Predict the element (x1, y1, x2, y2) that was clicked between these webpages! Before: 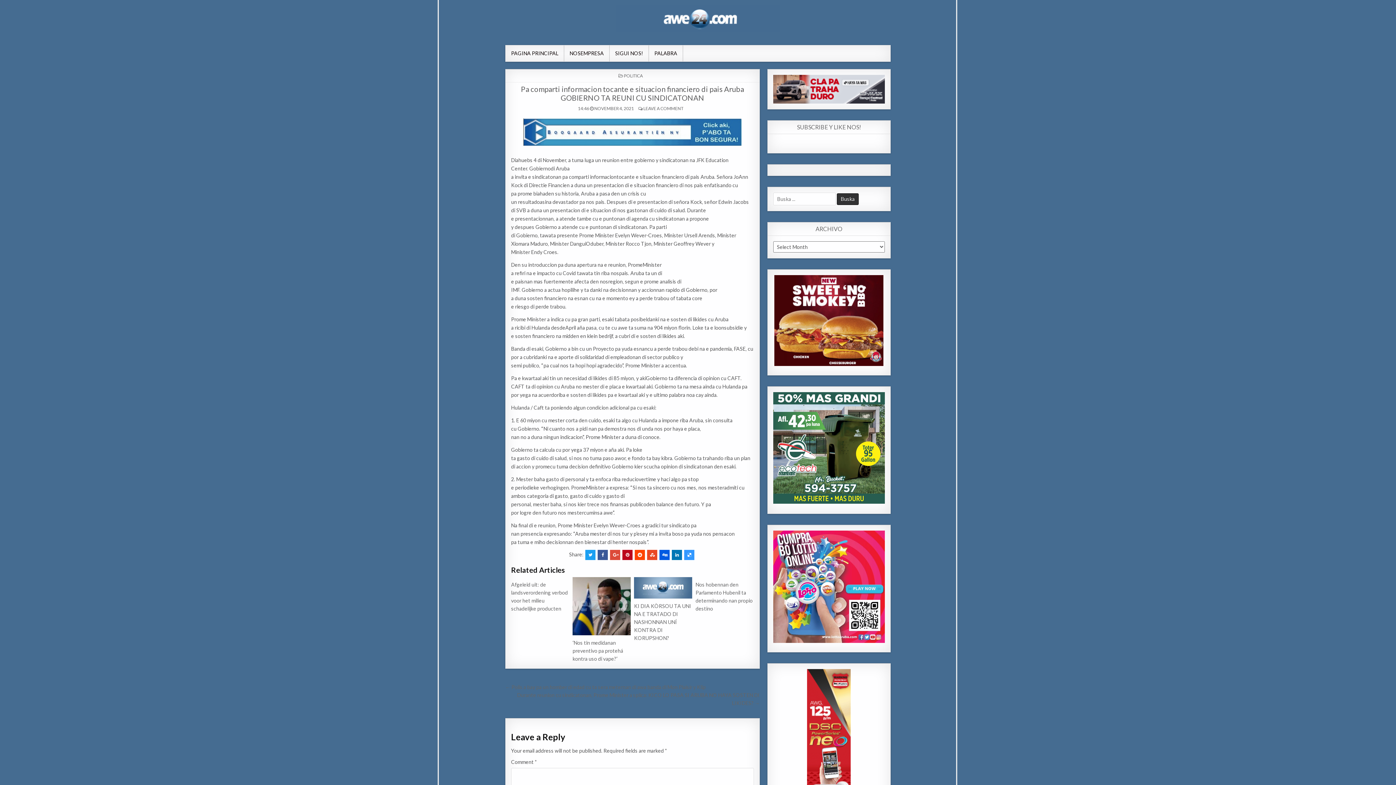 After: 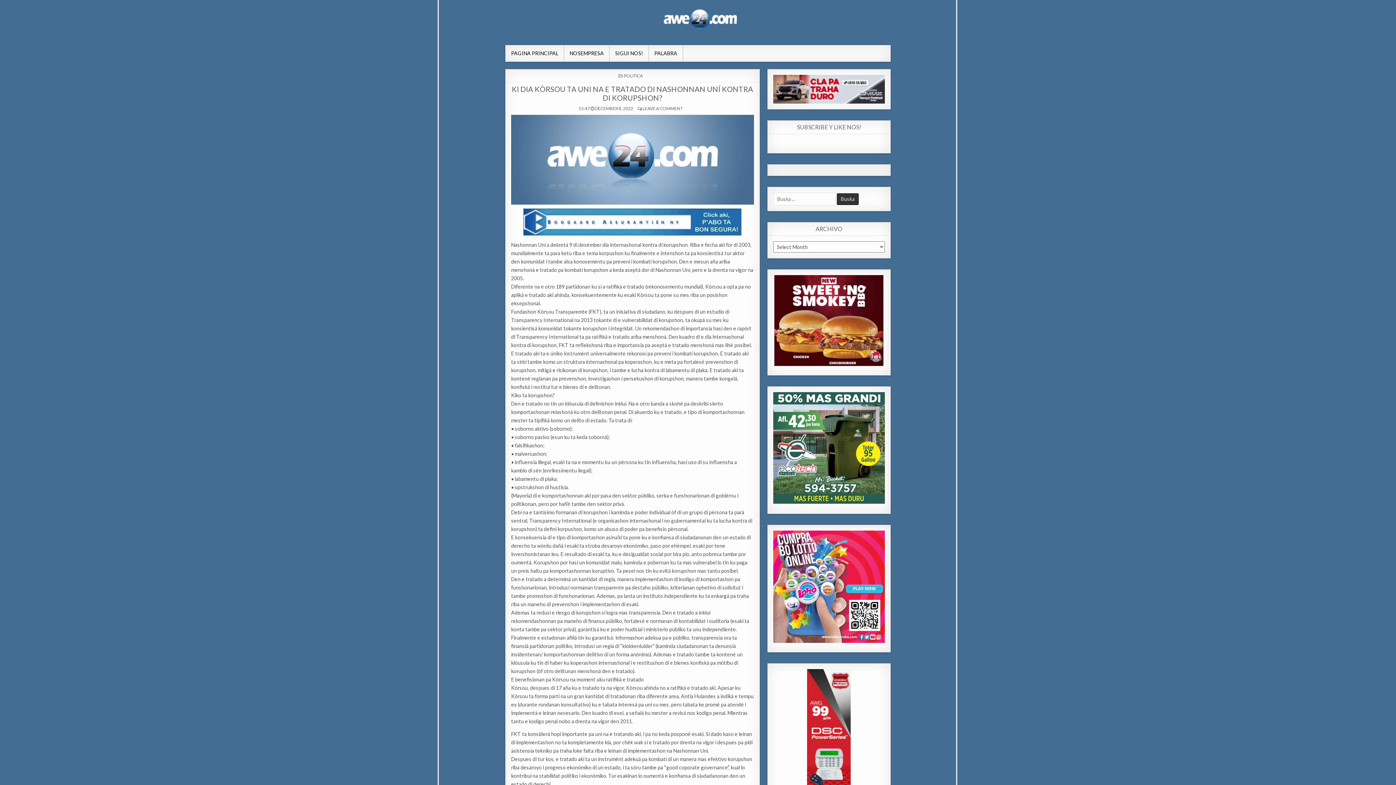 Action: bbox: (634, 577, 692, 598)